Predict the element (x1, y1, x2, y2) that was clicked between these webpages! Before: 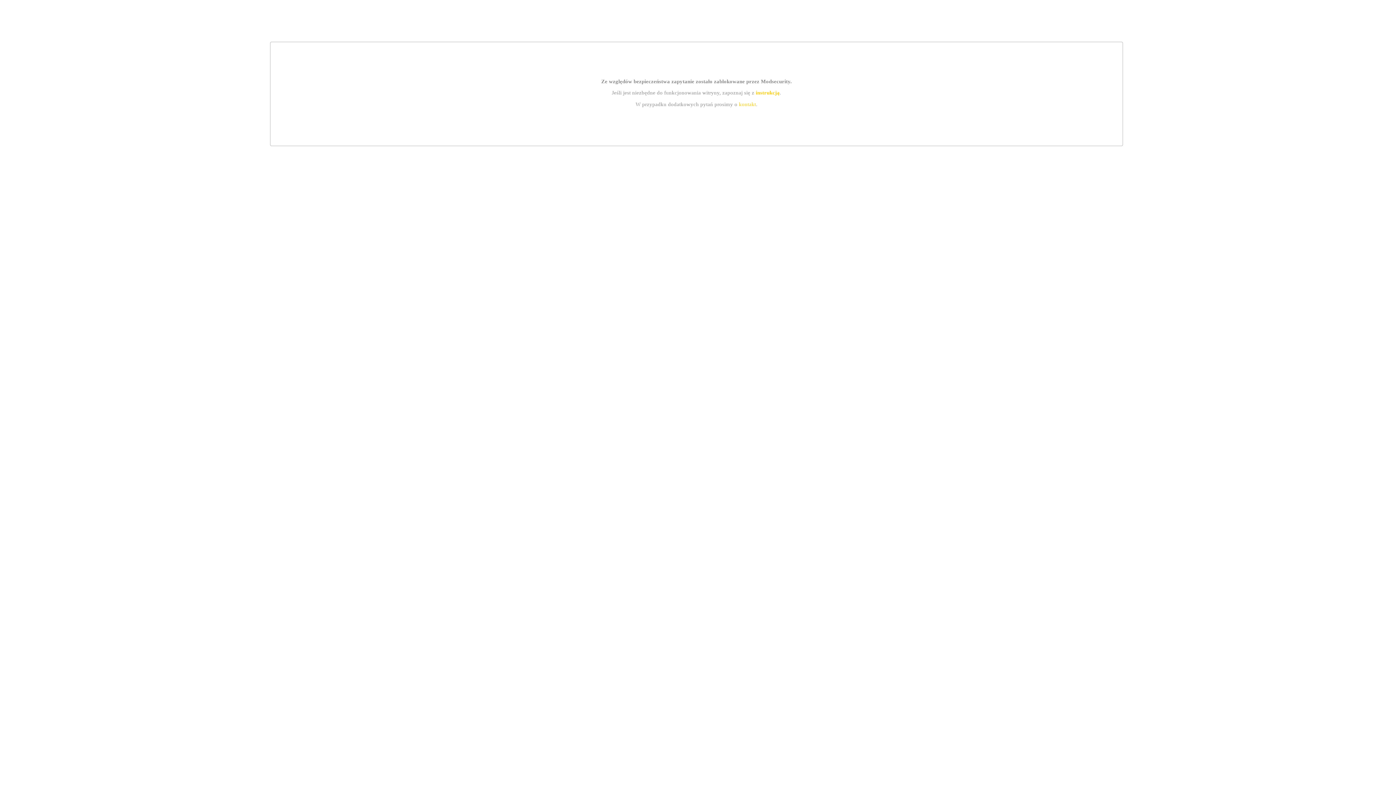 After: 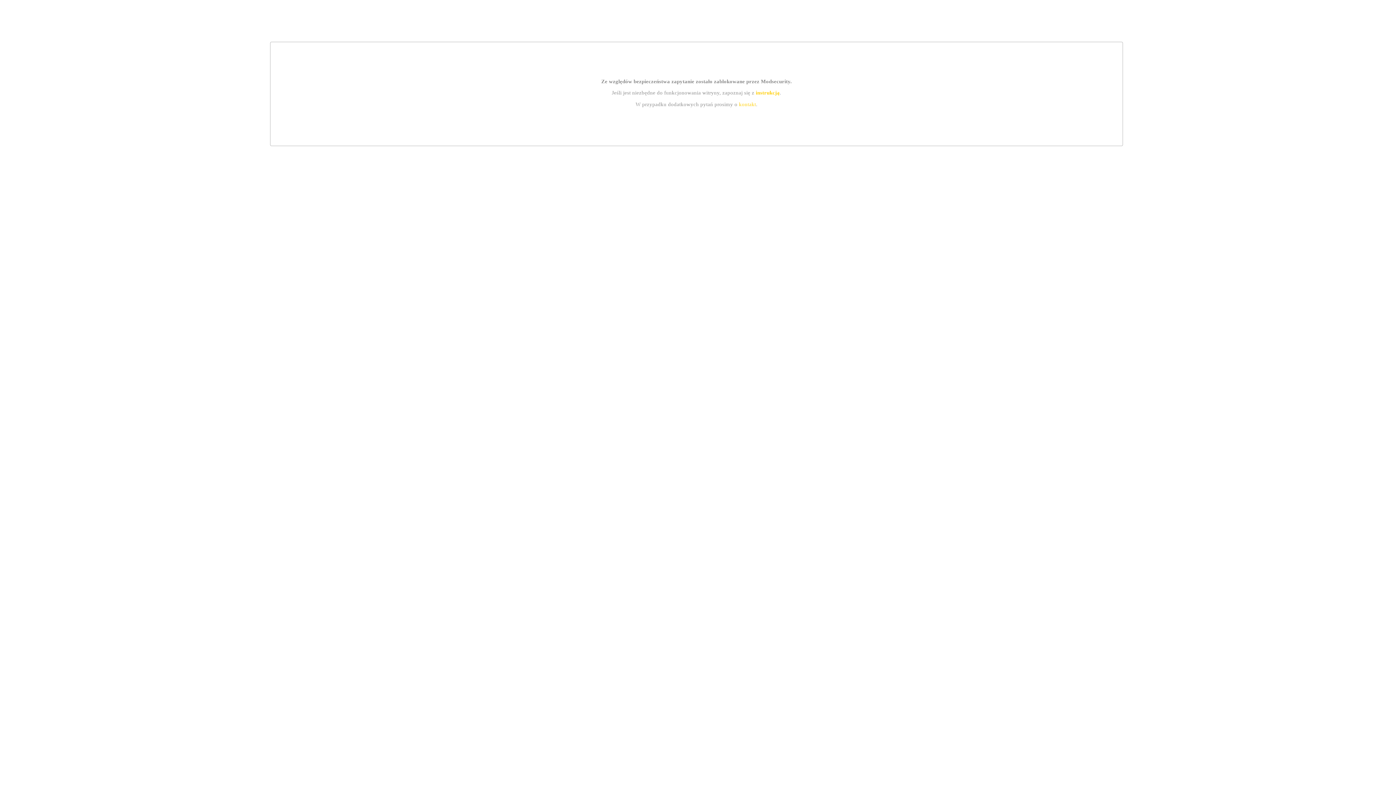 Action: label: kontakt bbox: (739, 101, 756, 107)